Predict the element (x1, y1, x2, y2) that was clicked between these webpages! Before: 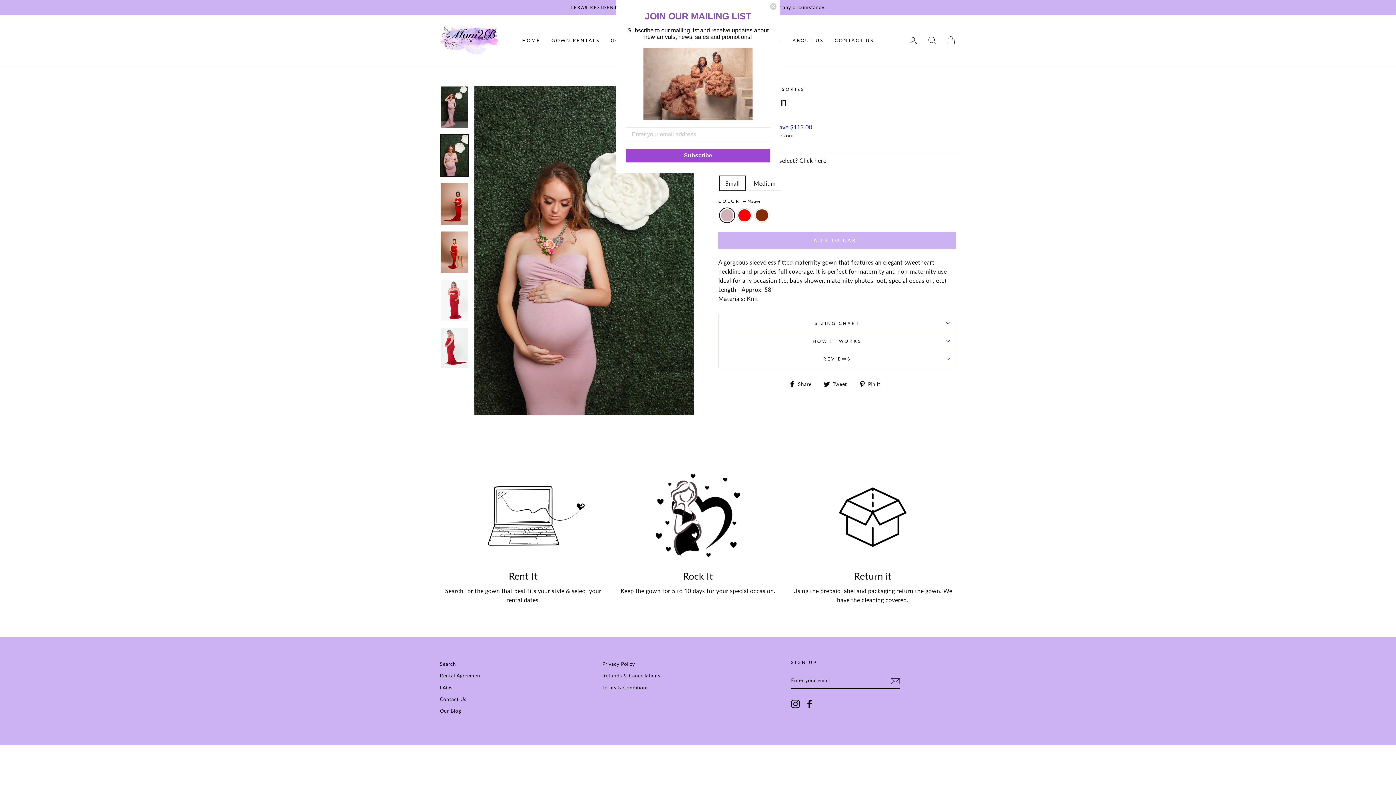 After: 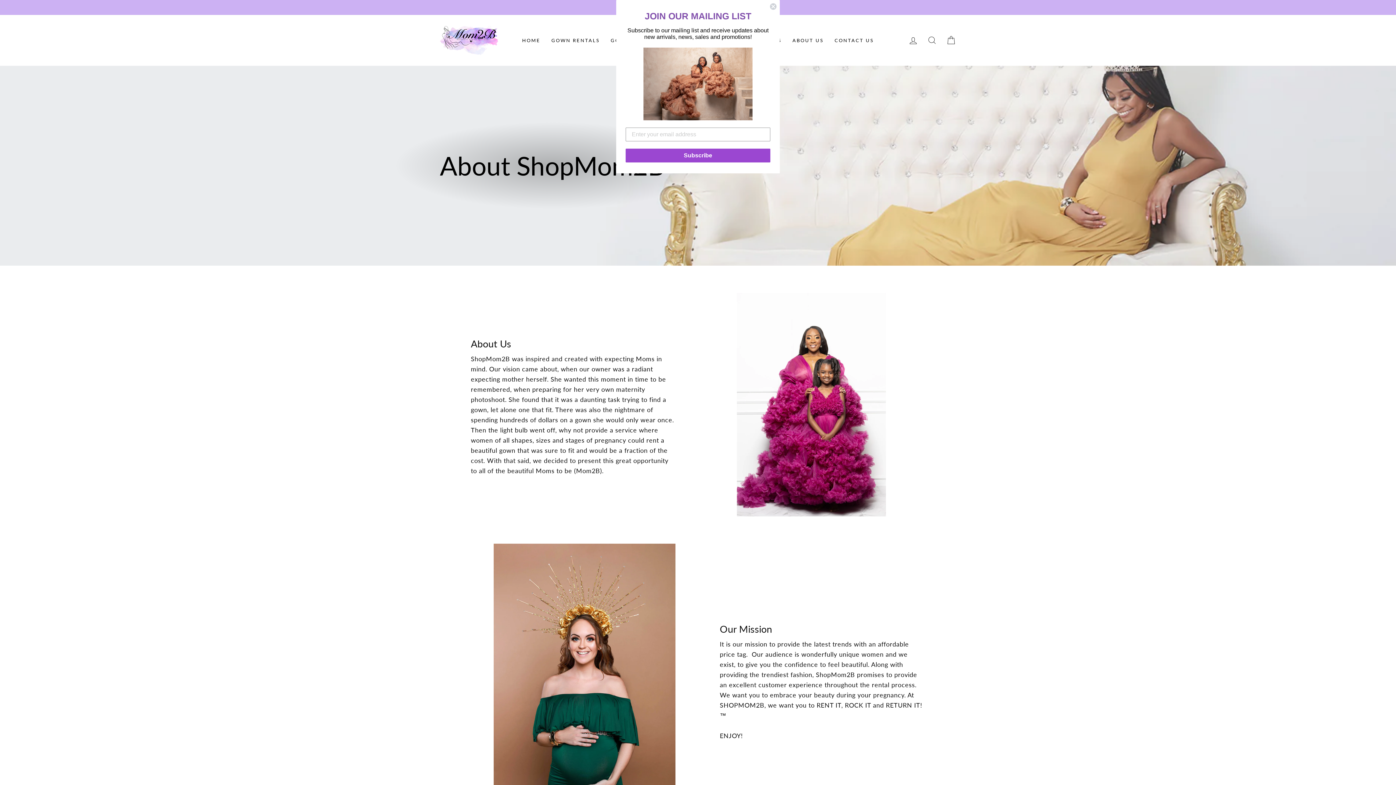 Action: bbox: (787, 34, 829, 46) label: ABOUT US